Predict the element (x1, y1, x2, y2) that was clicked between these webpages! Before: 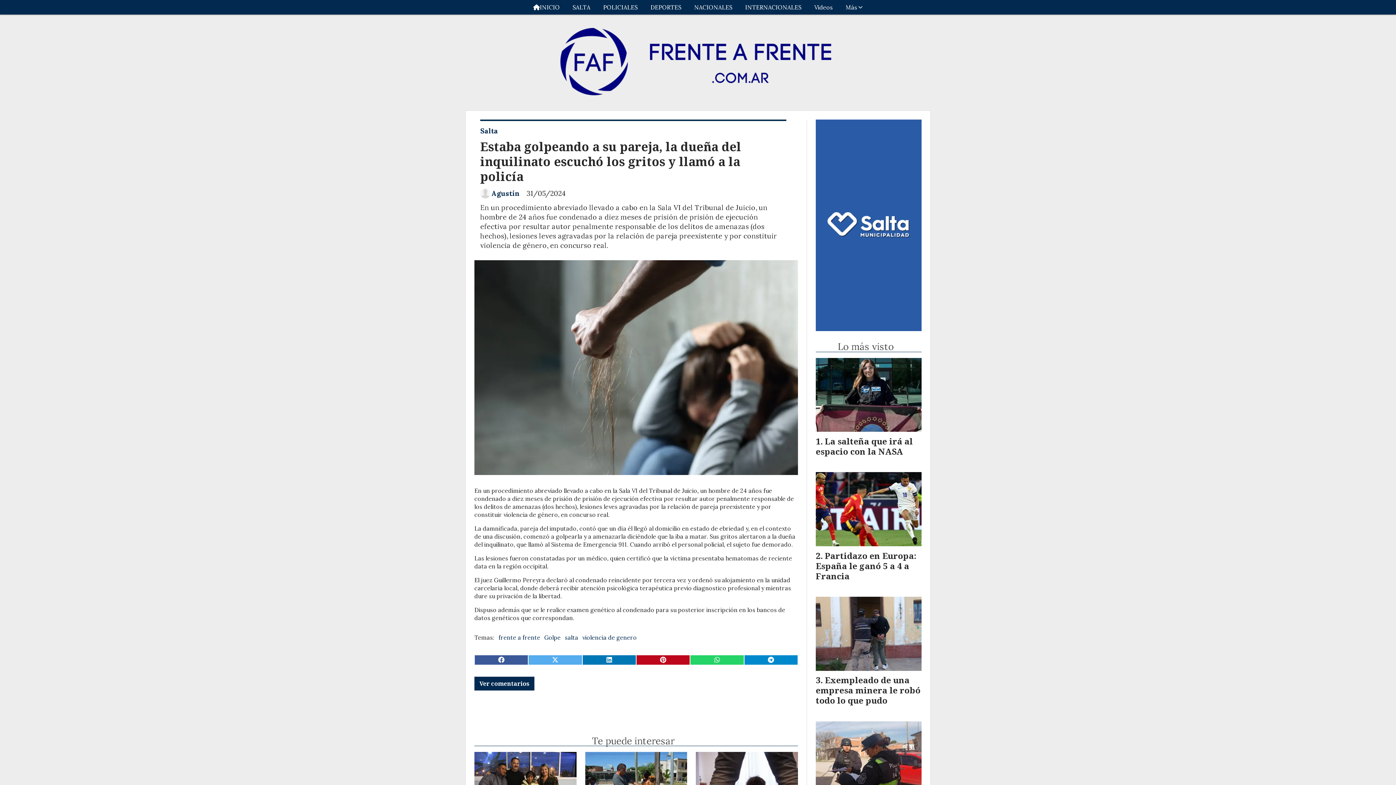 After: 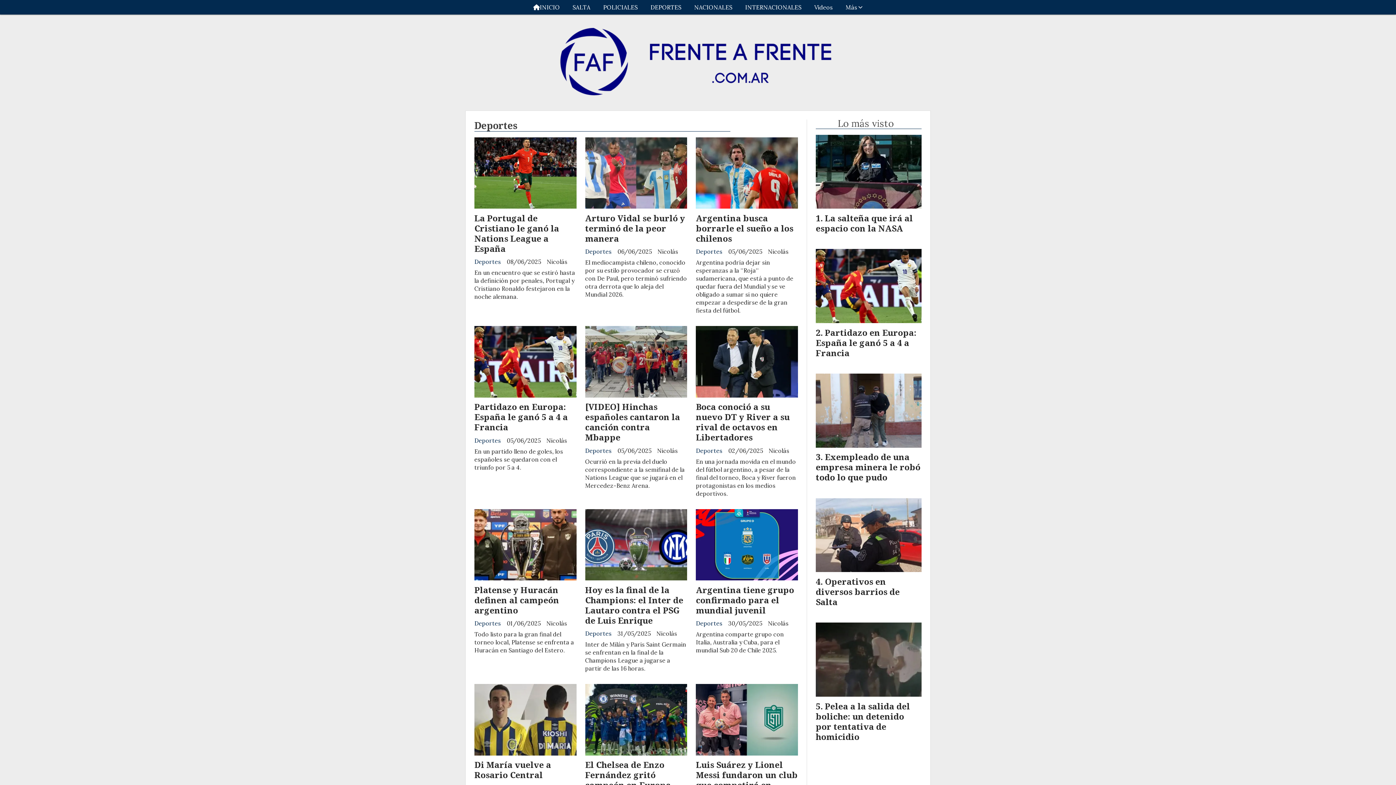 Action: label: DEPORTES bbox: (644, 0, 688, 14)